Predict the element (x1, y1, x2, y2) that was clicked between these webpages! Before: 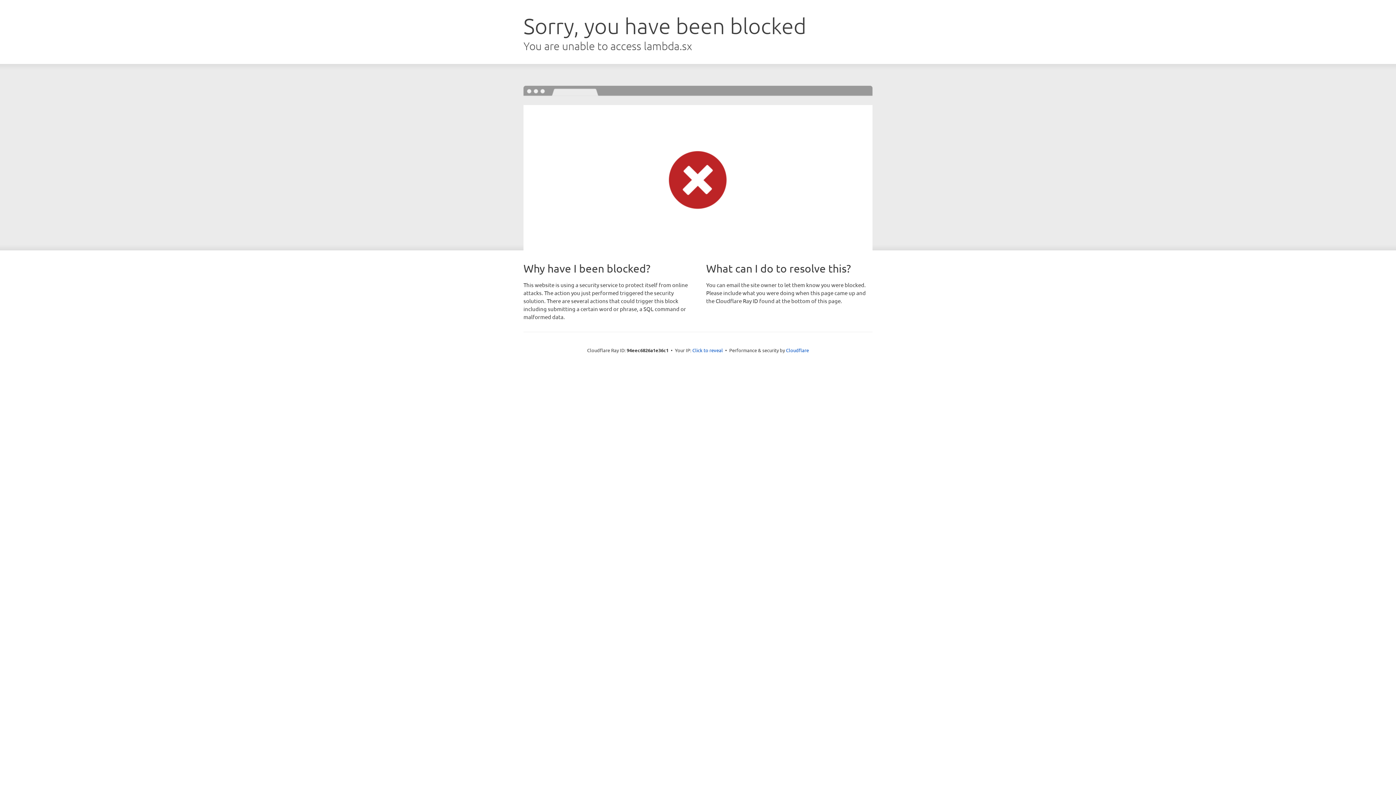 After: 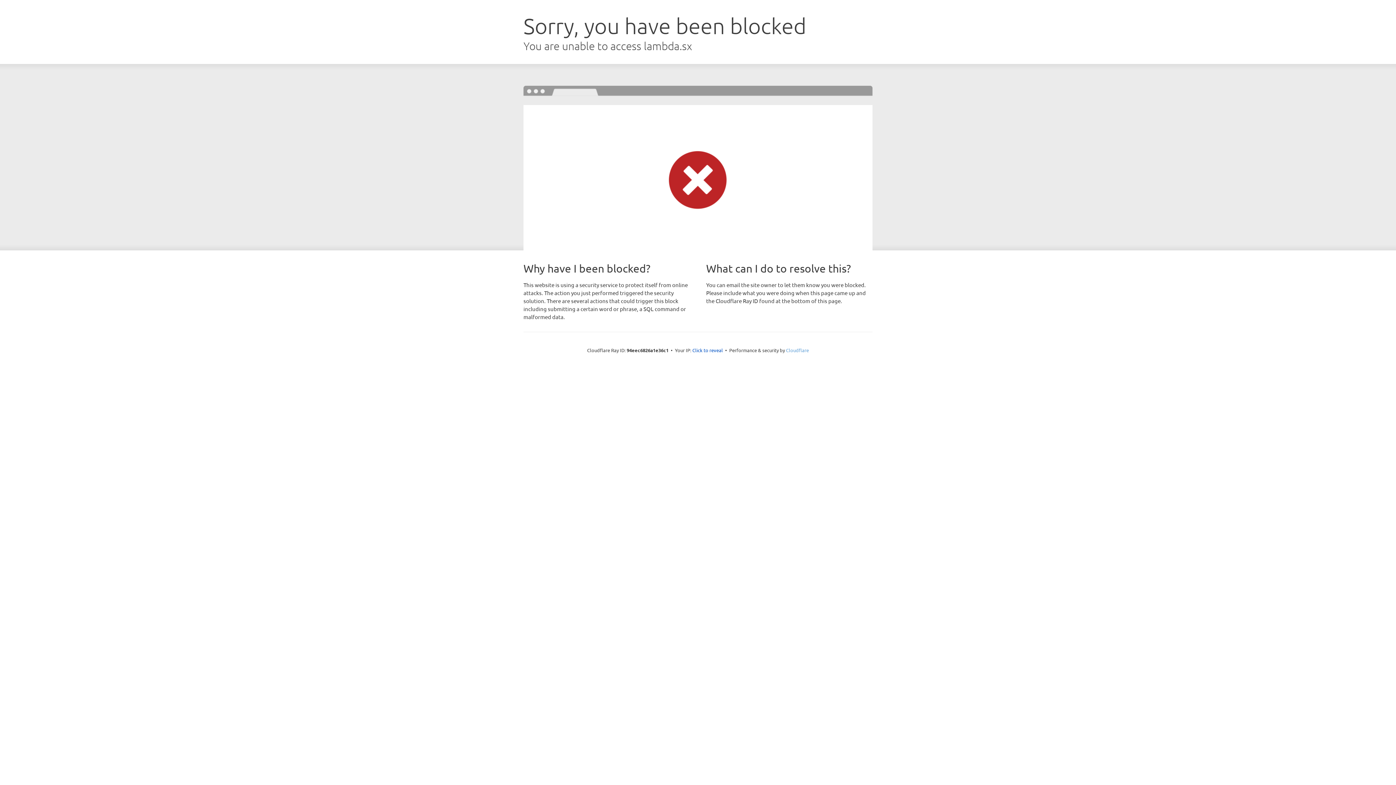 Action: label: Cloudflare bbox: (786, 347, 809, 353)